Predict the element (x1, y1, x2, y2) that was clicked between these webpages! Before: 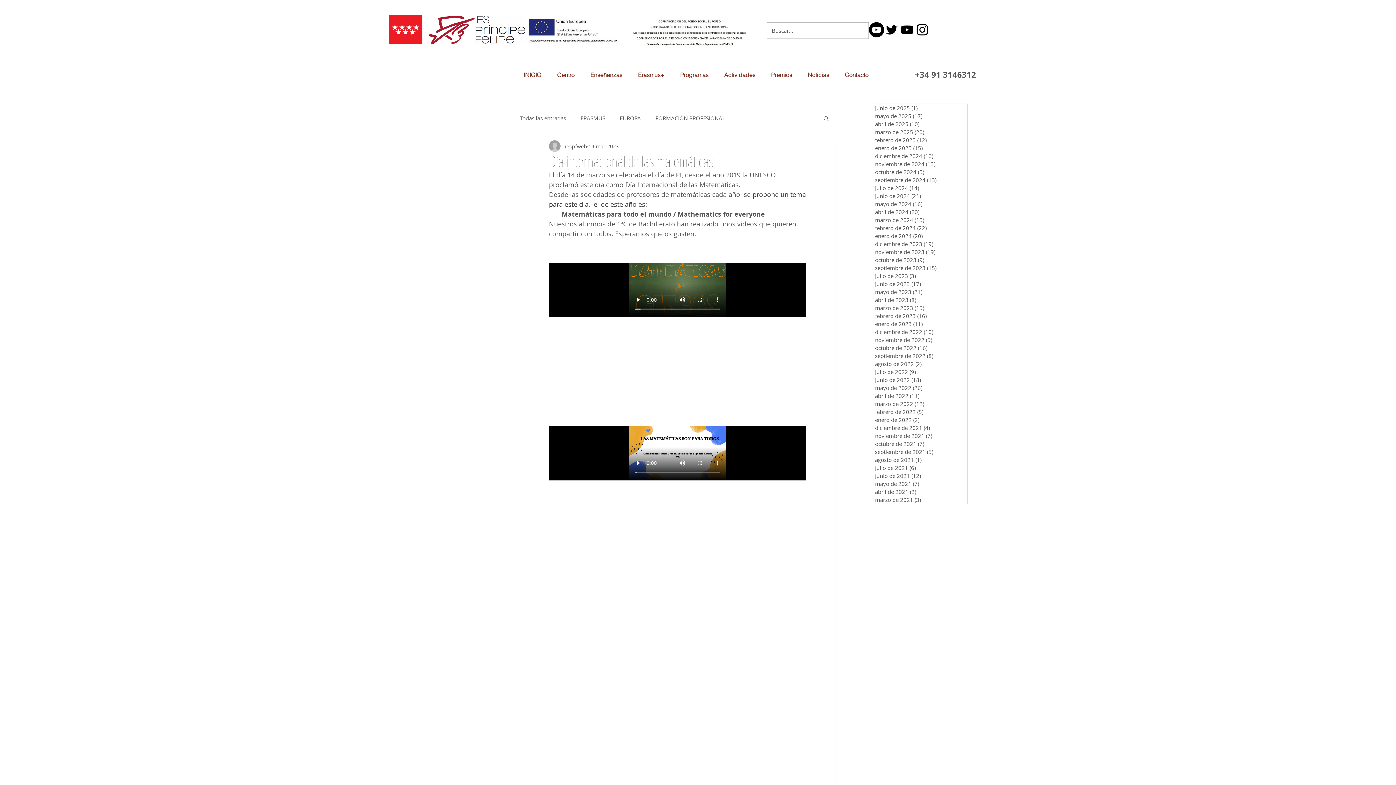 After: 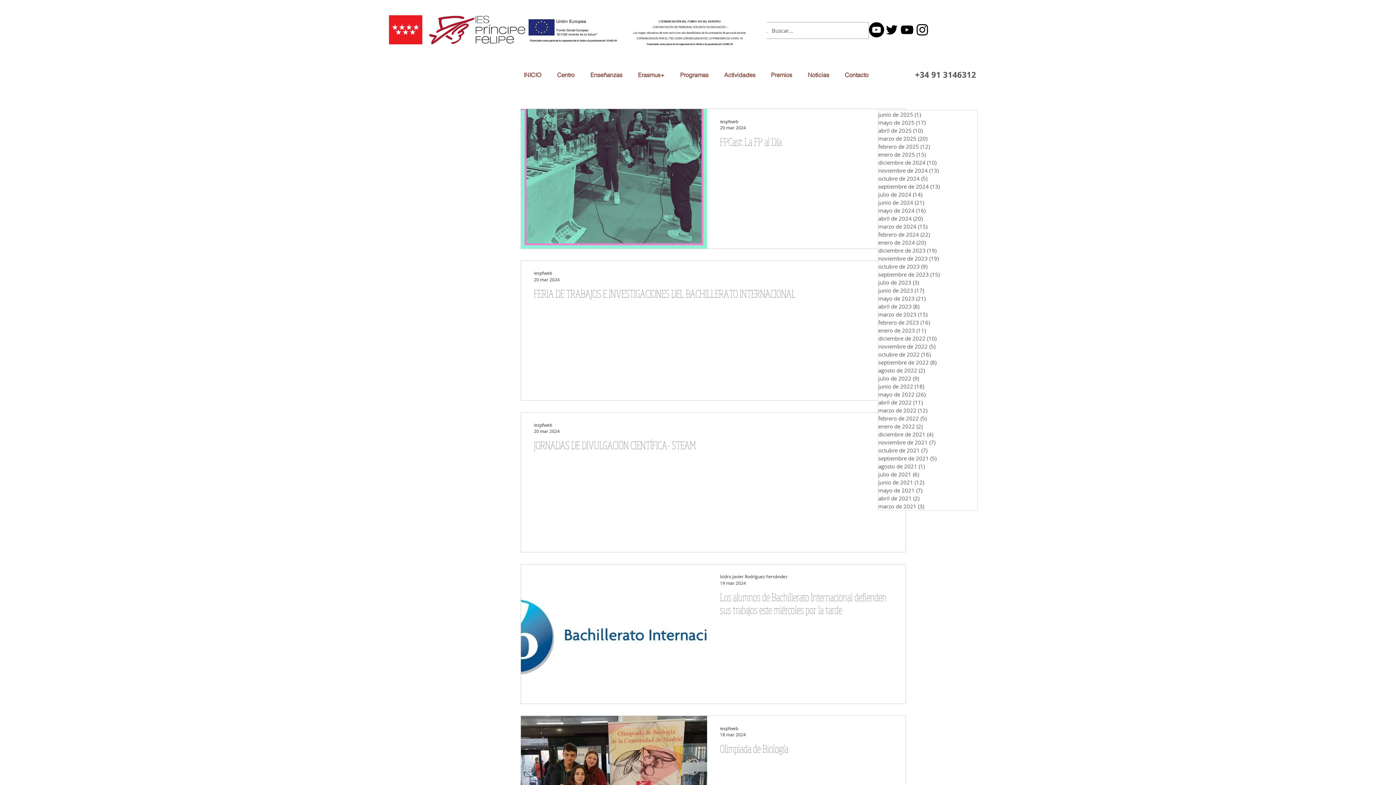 Action: bbox: (875, 216, 967, 224) label: marzo de 2024 (15)
15 entradas